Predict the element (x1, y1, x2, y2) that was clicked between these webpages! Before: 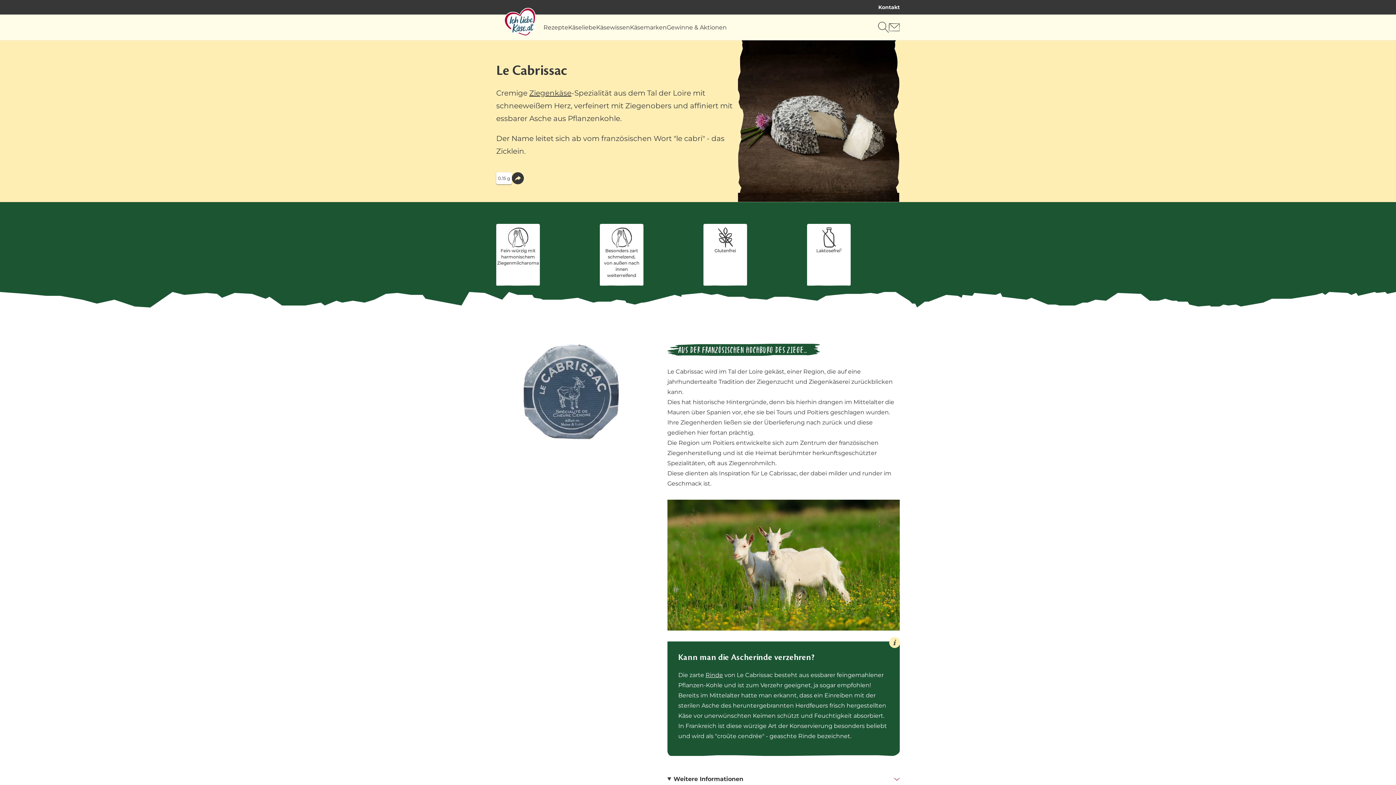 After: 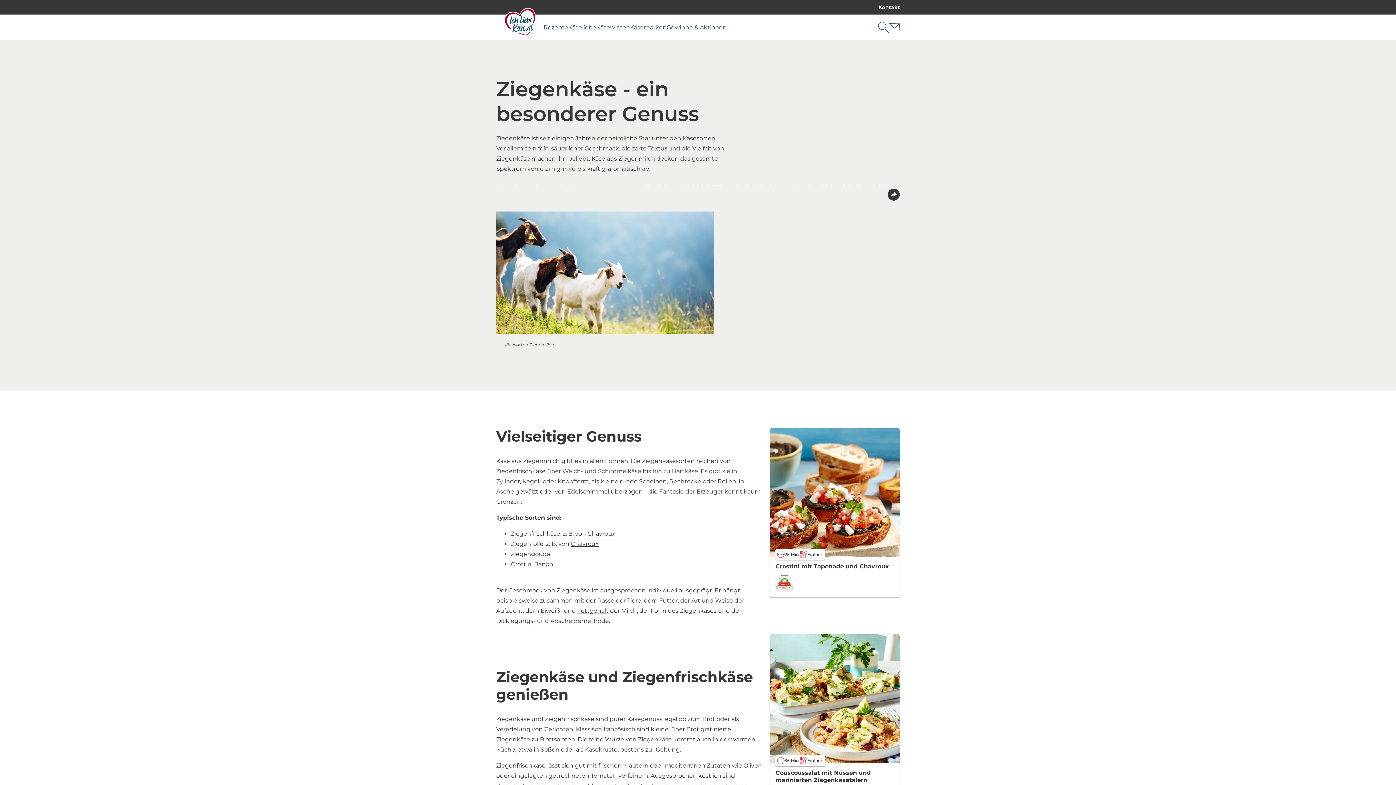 Action: bbox: (529, 88, 571, 97) label: Ziegenkäse